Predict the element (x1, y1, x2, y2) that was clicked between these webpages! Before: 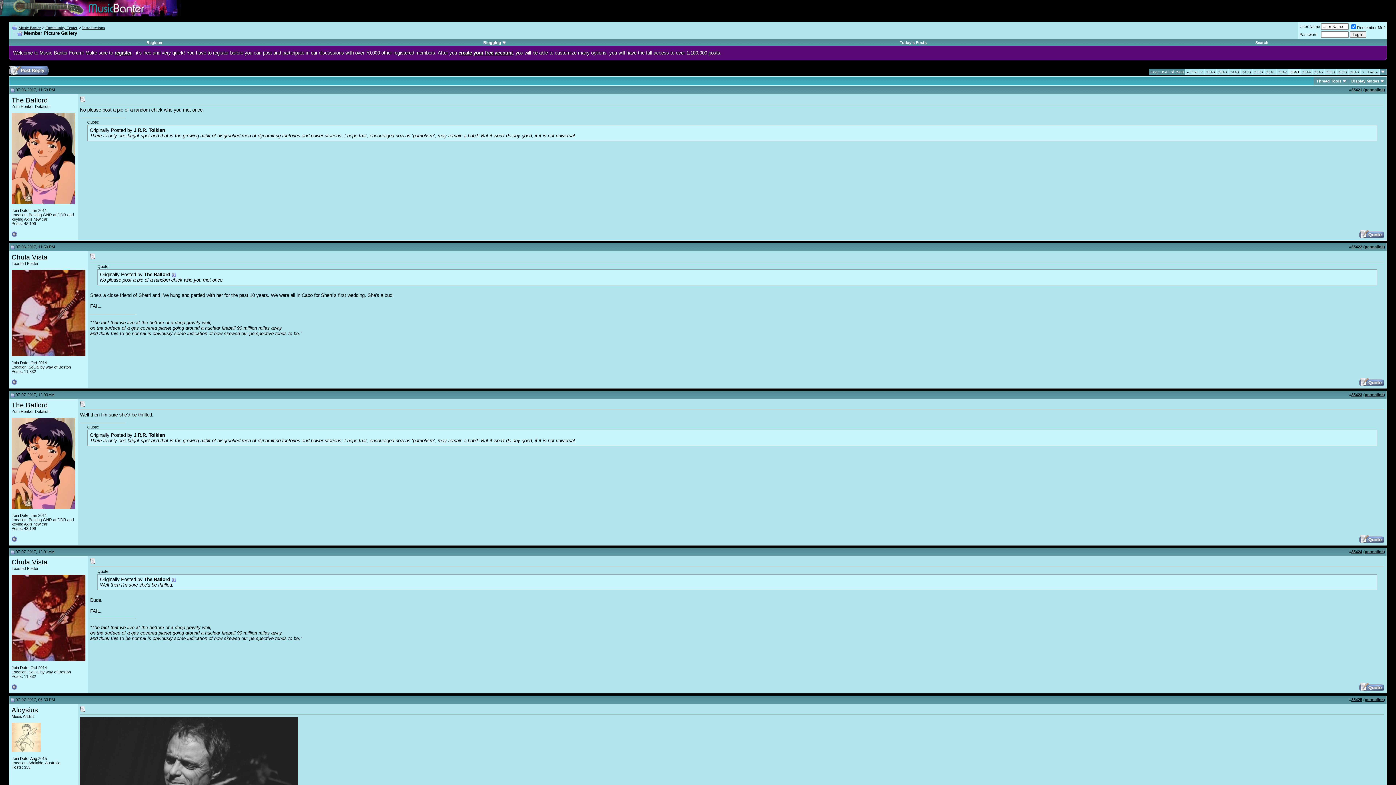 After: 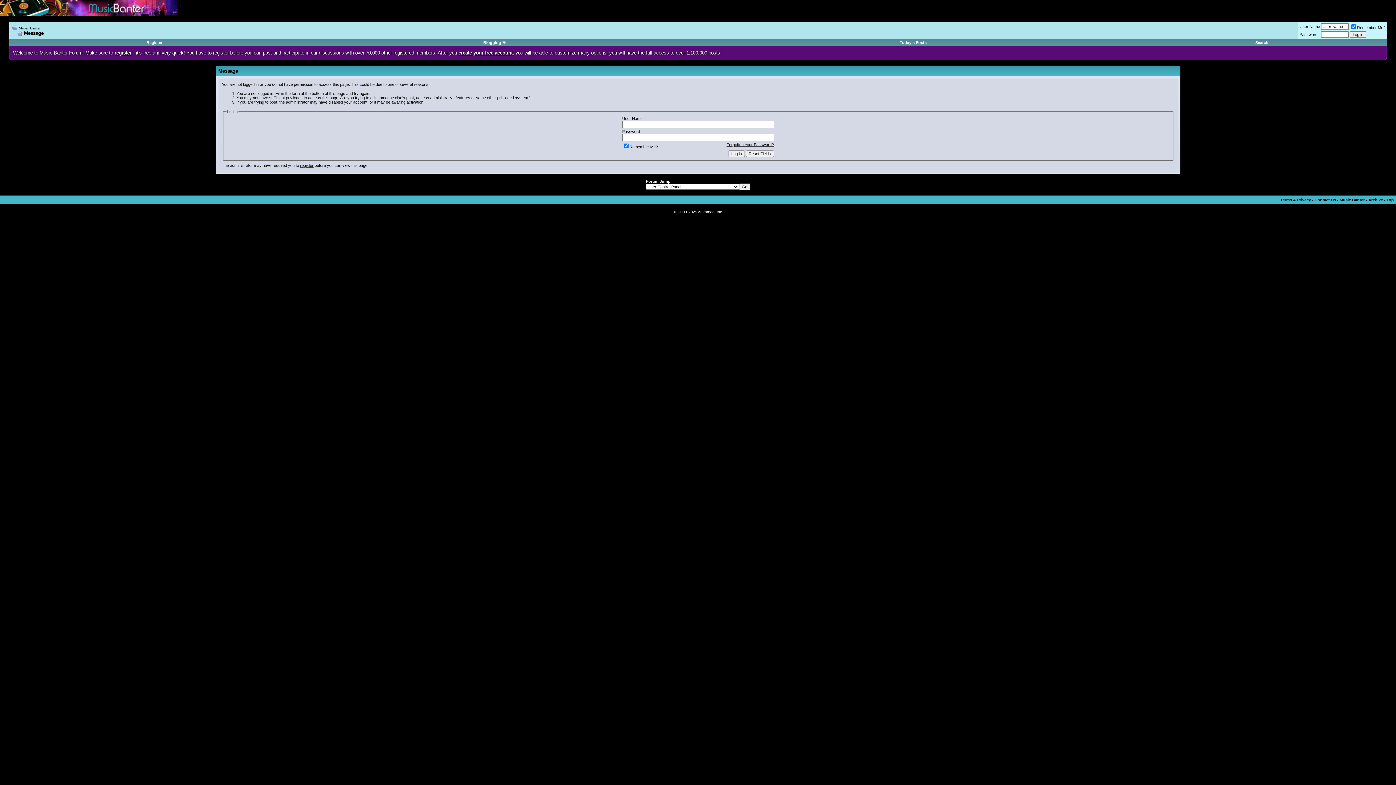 Action: bbox: (1359, 686, 1384, 692)